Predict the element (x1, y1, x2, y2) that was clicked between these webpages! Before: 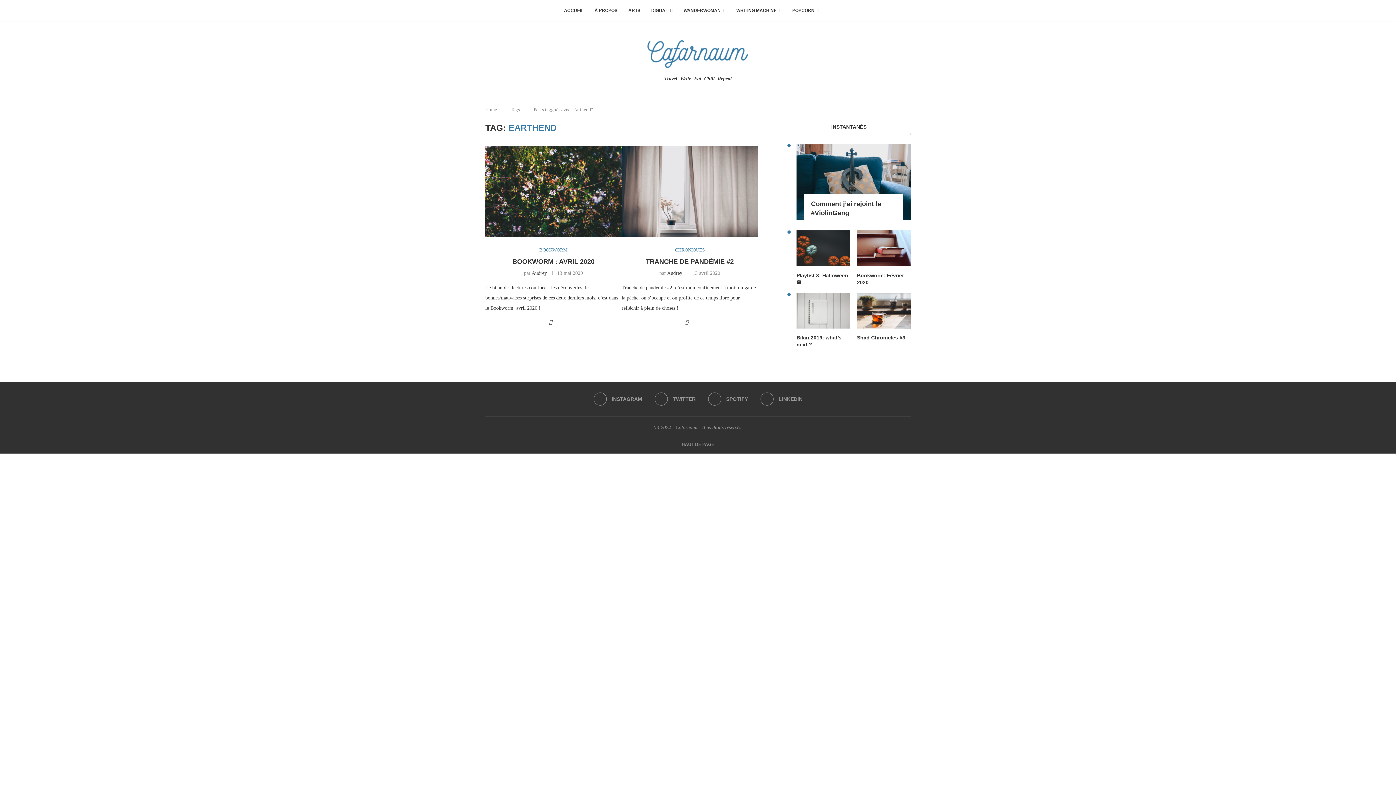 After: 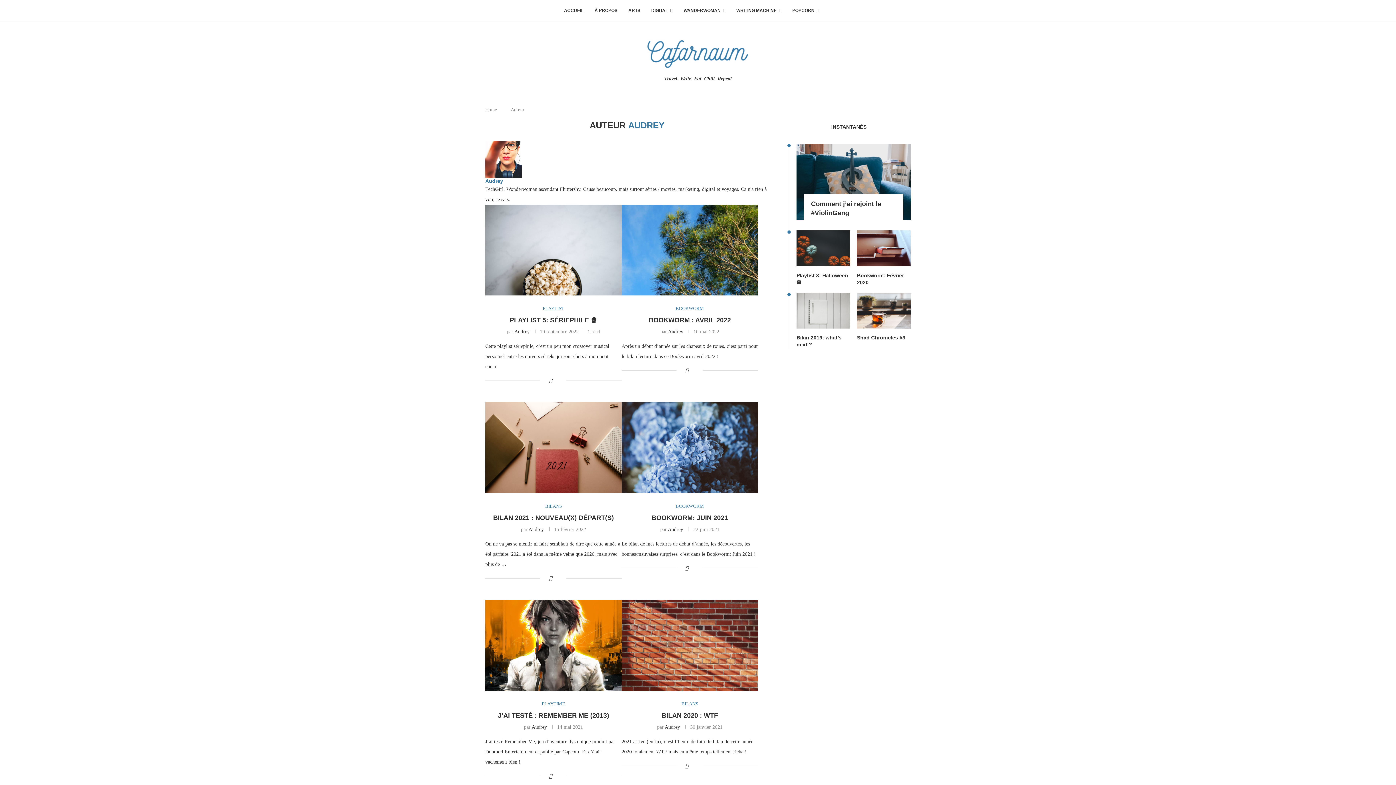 Action: label: Audrey bbox: (667, 270, 682, 275)